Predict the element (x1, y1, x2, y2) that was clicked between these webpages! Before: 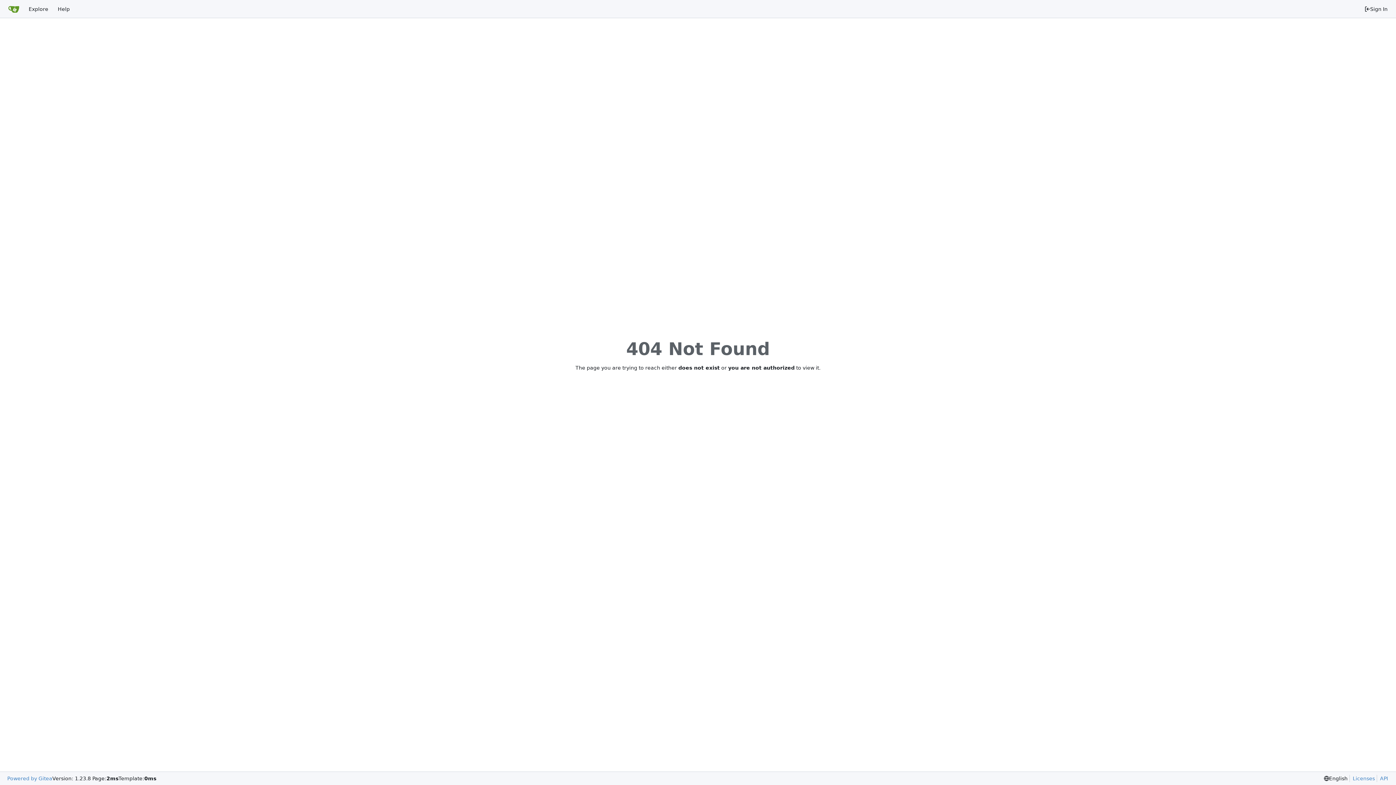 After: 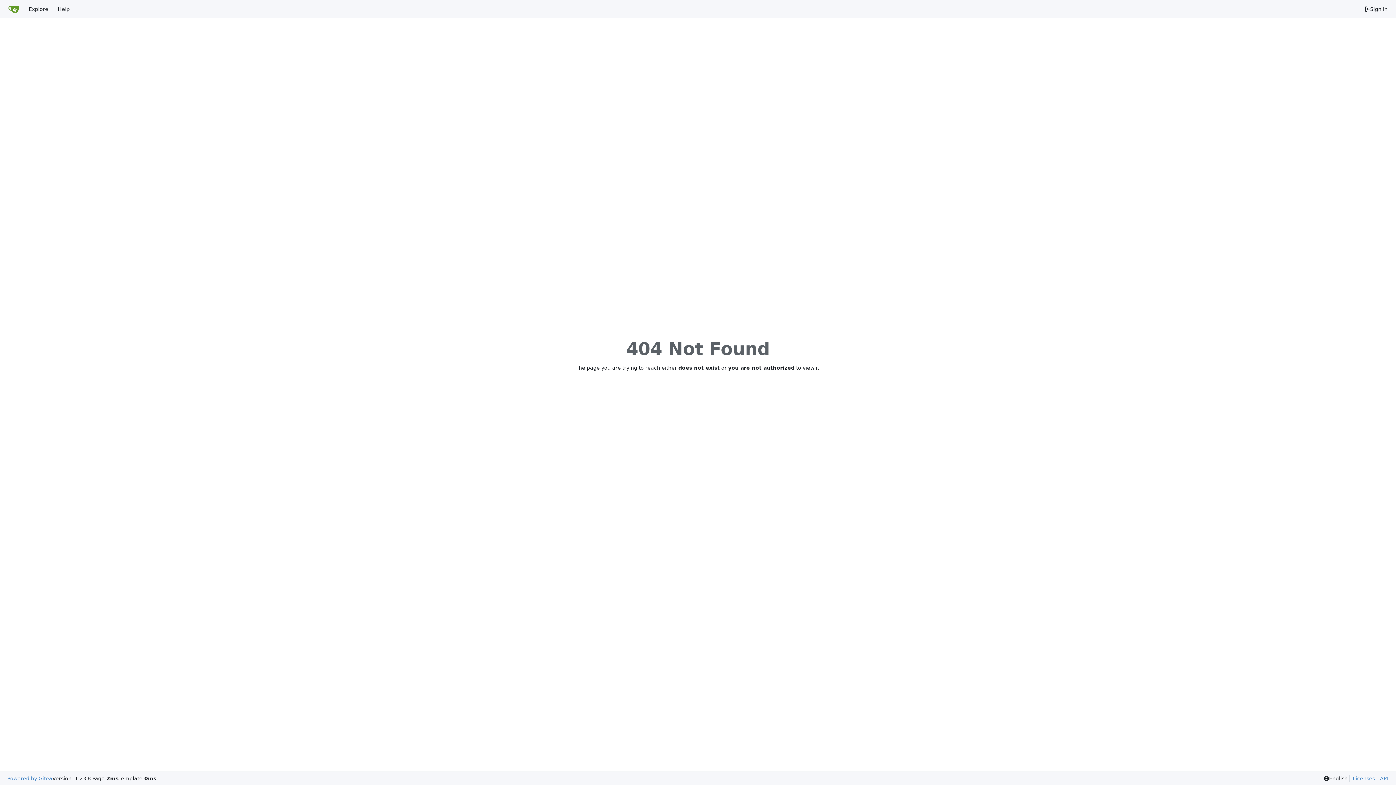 Action: bbox: (7, 775, 52, 782) label: Powered by Gitea